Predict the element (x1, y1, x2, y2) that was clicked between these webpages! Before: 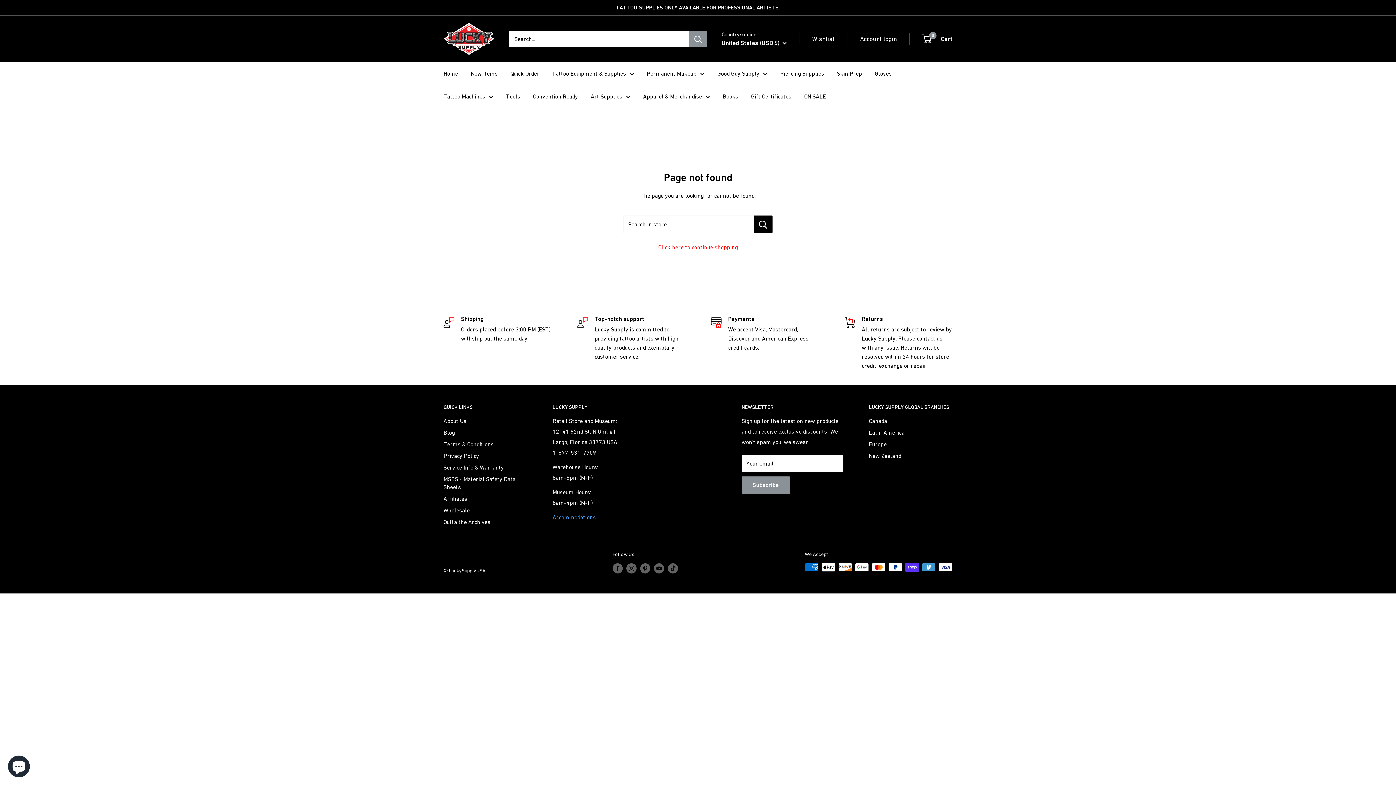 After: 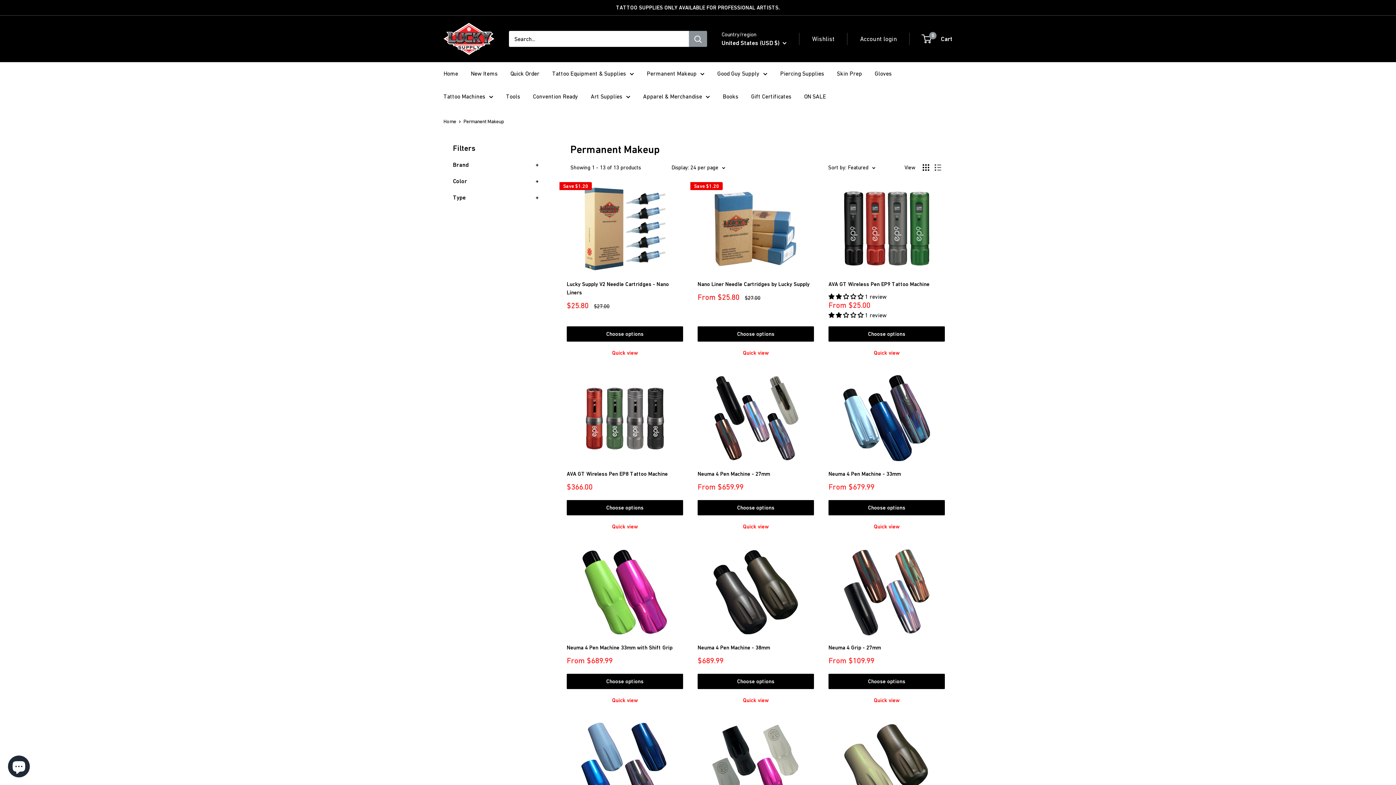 Action: bbox: (646, 68, 704, 78) label: Permanent Makeup